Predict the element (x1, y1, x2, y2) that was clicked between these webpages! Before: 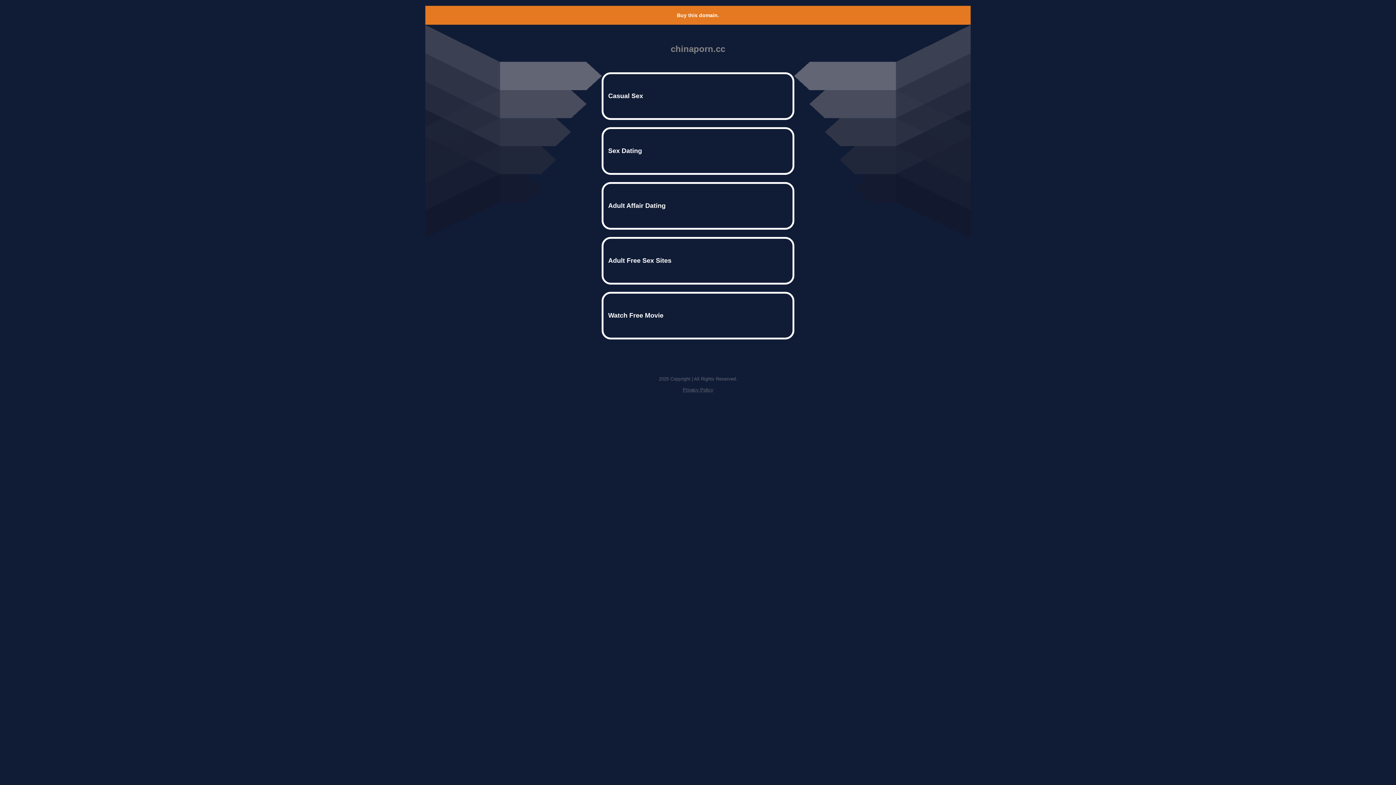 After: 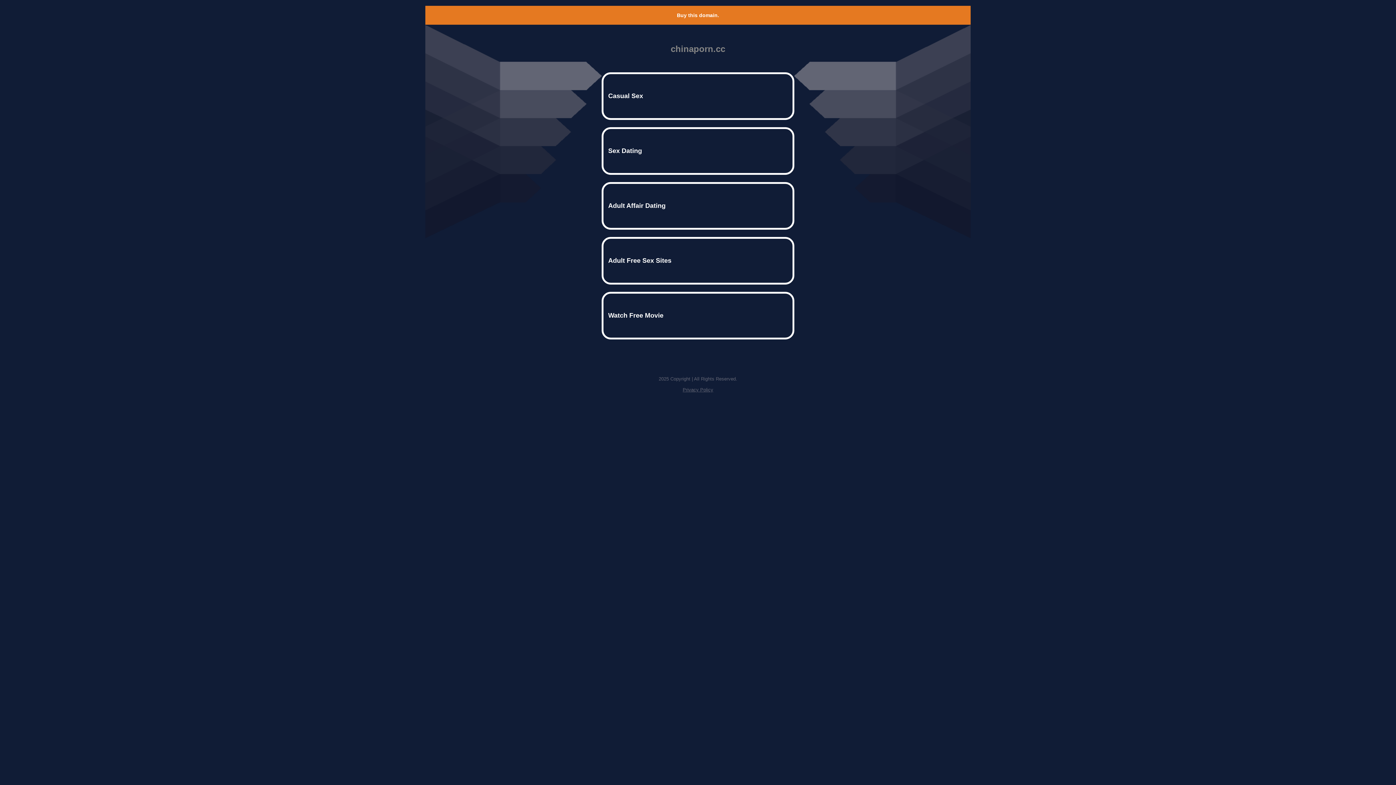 Action: bbox: (682, 387, 713, 392) label: Privacy Policy